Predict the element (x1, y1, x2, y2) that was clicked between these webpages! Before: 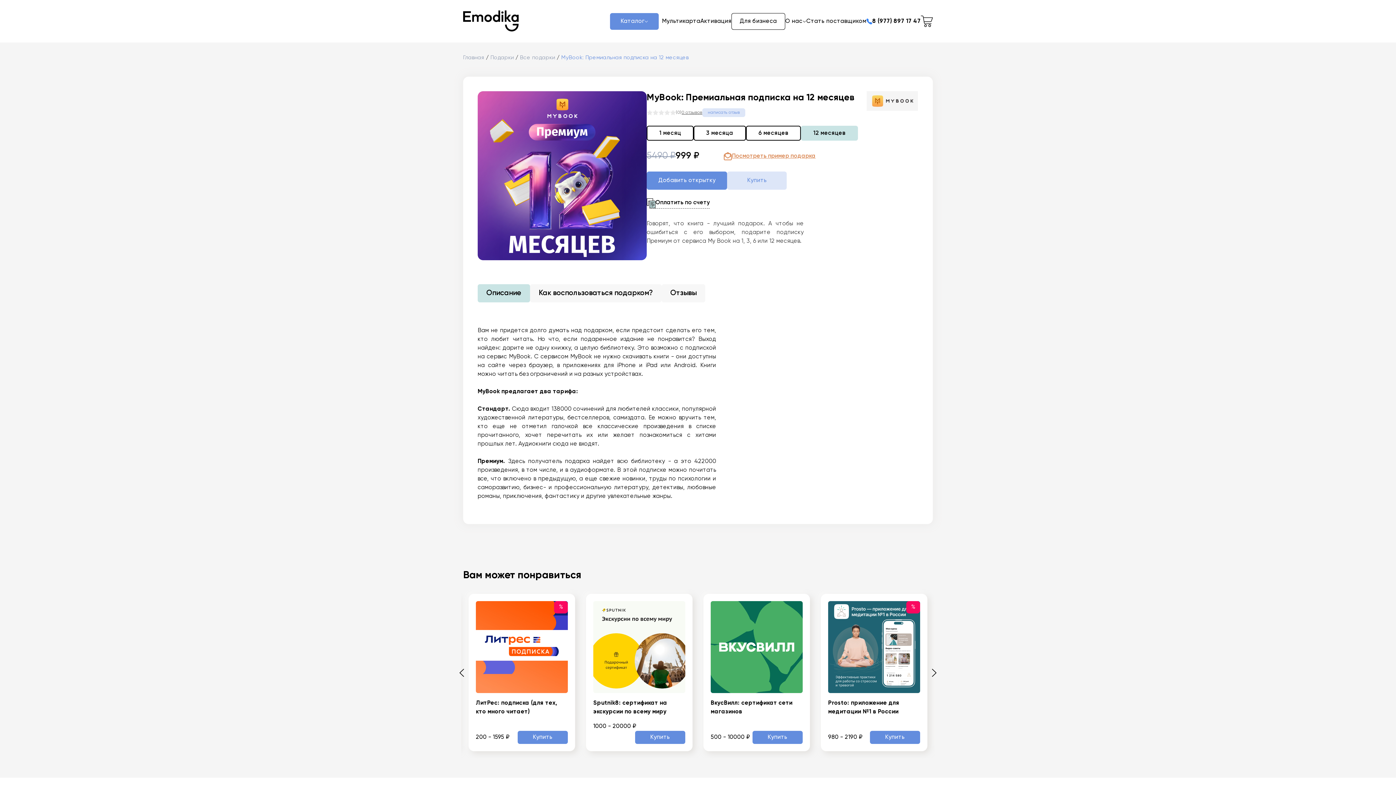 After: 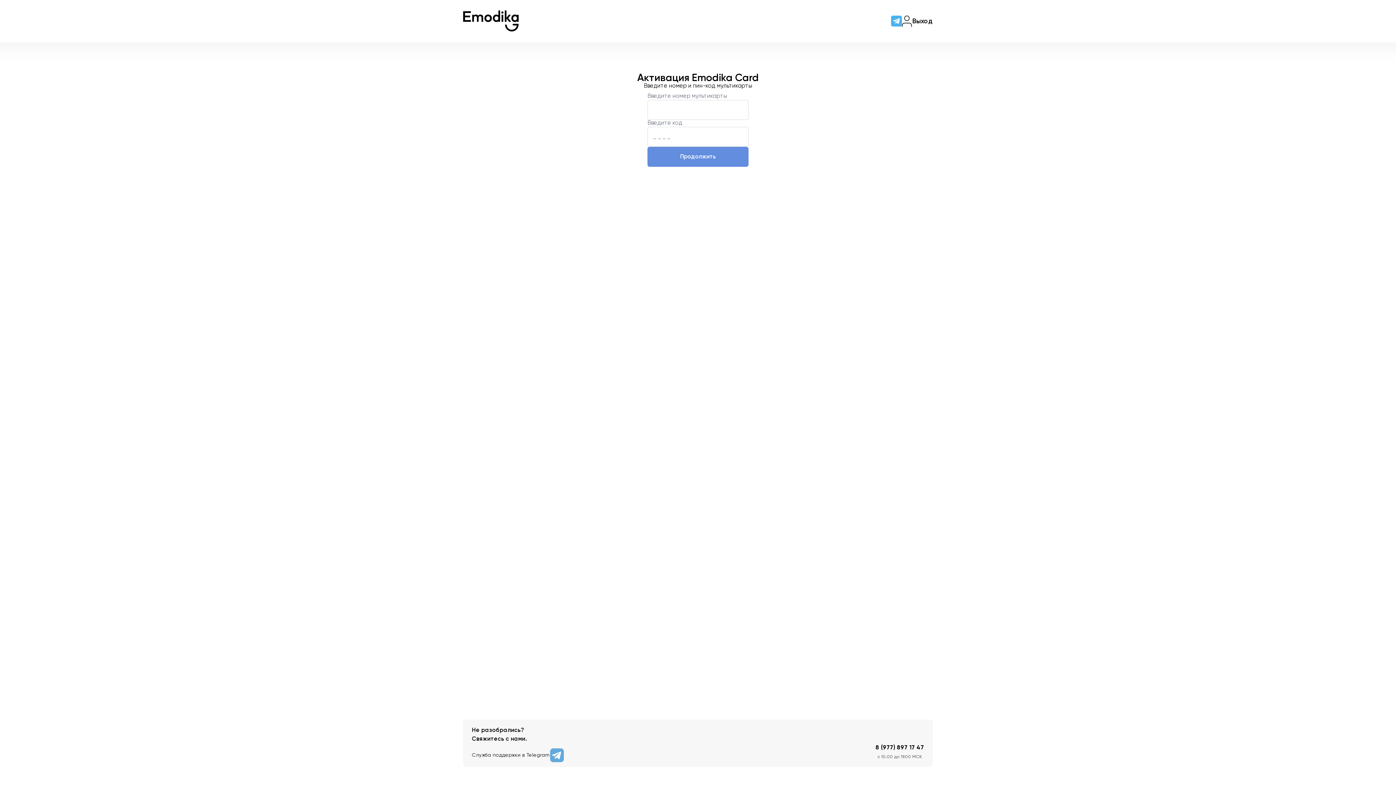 Action: label: Активация bbox: (700, 16, 731, 25)